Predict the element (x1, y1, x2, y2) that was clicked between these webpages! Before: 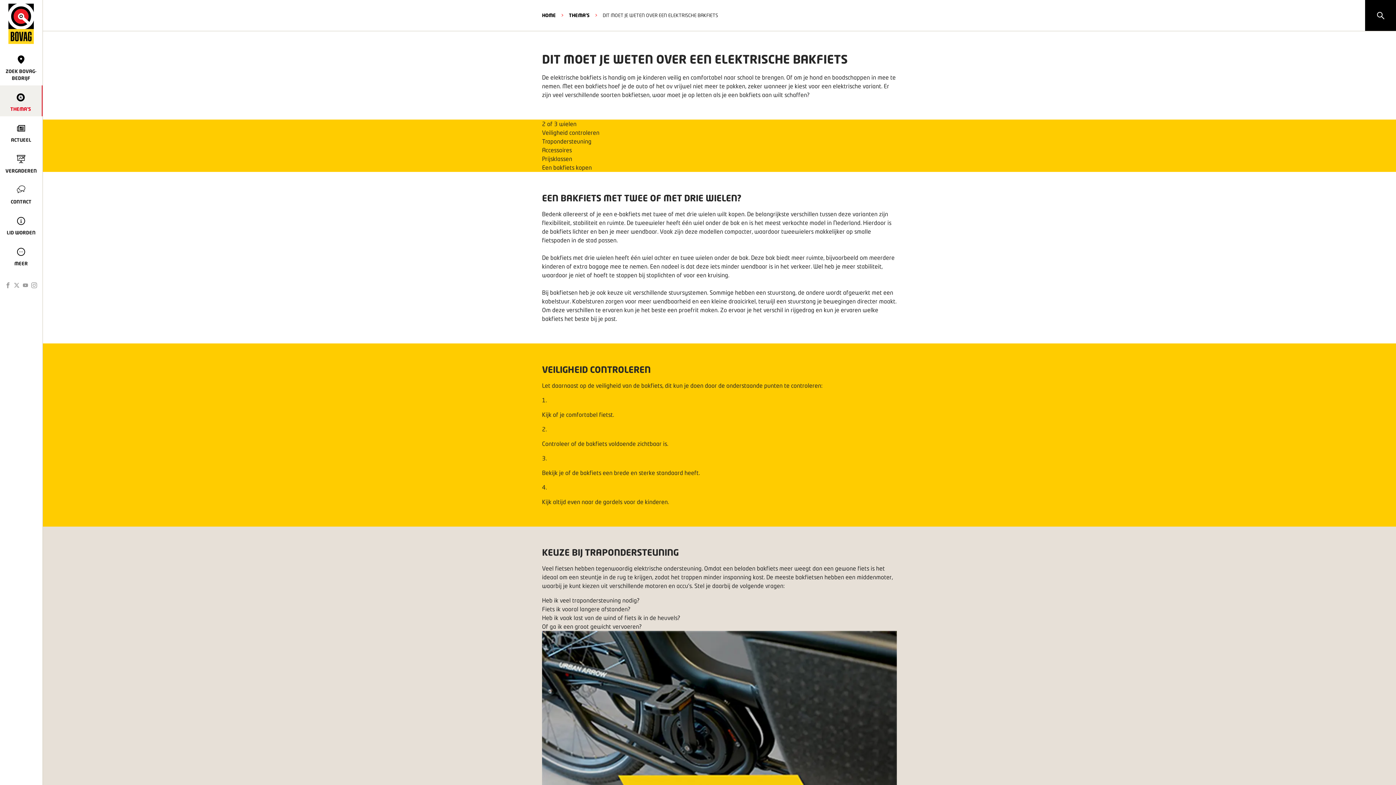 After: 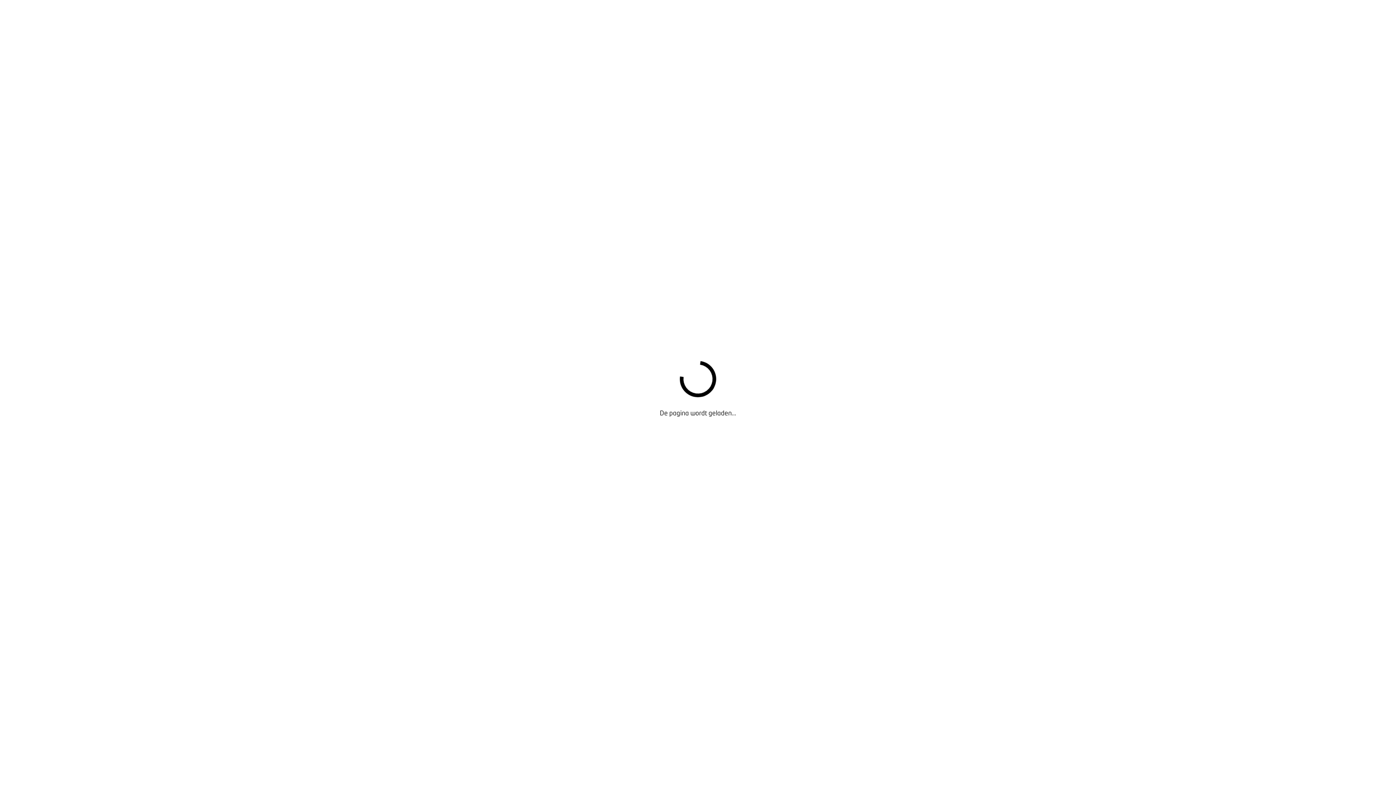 Action: bbox: (542, 12, 556, 18) label: HOME